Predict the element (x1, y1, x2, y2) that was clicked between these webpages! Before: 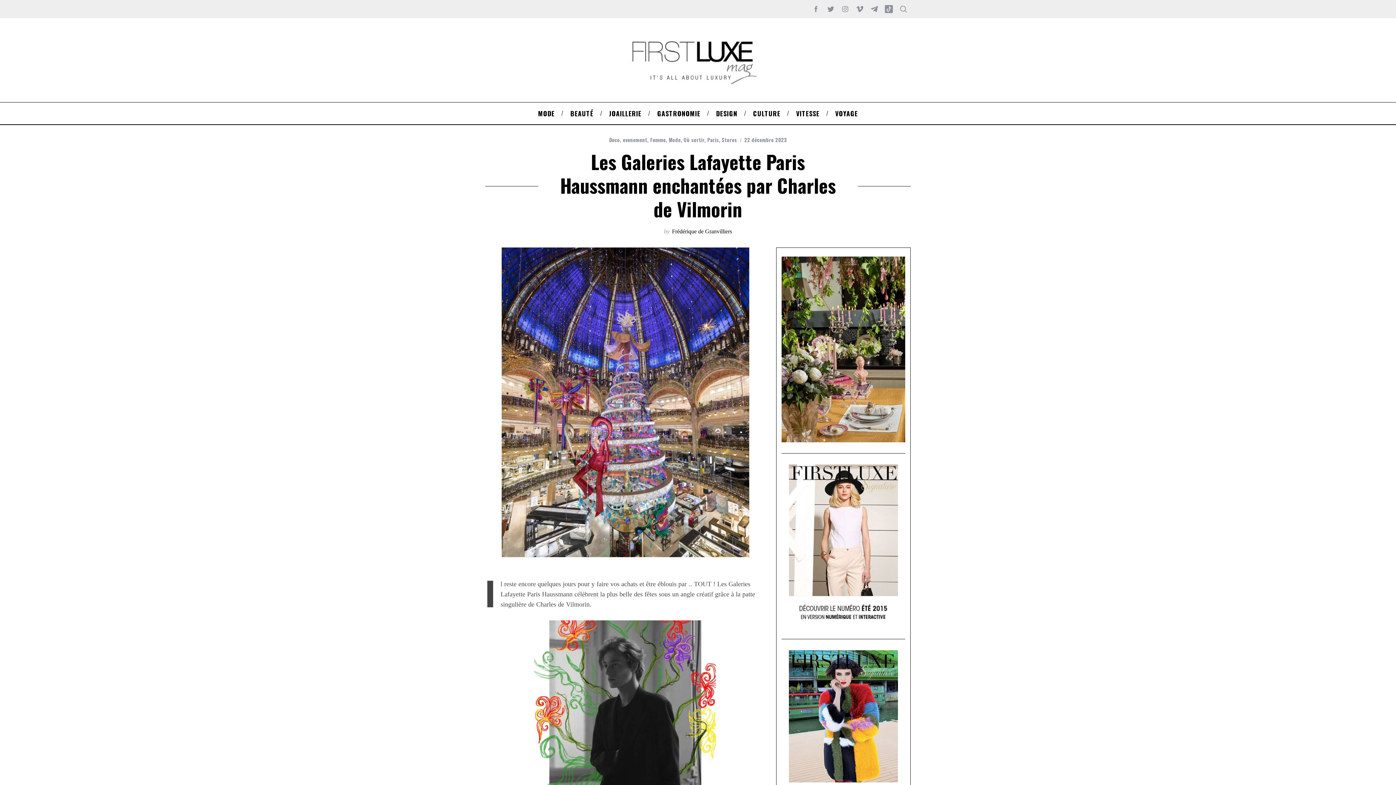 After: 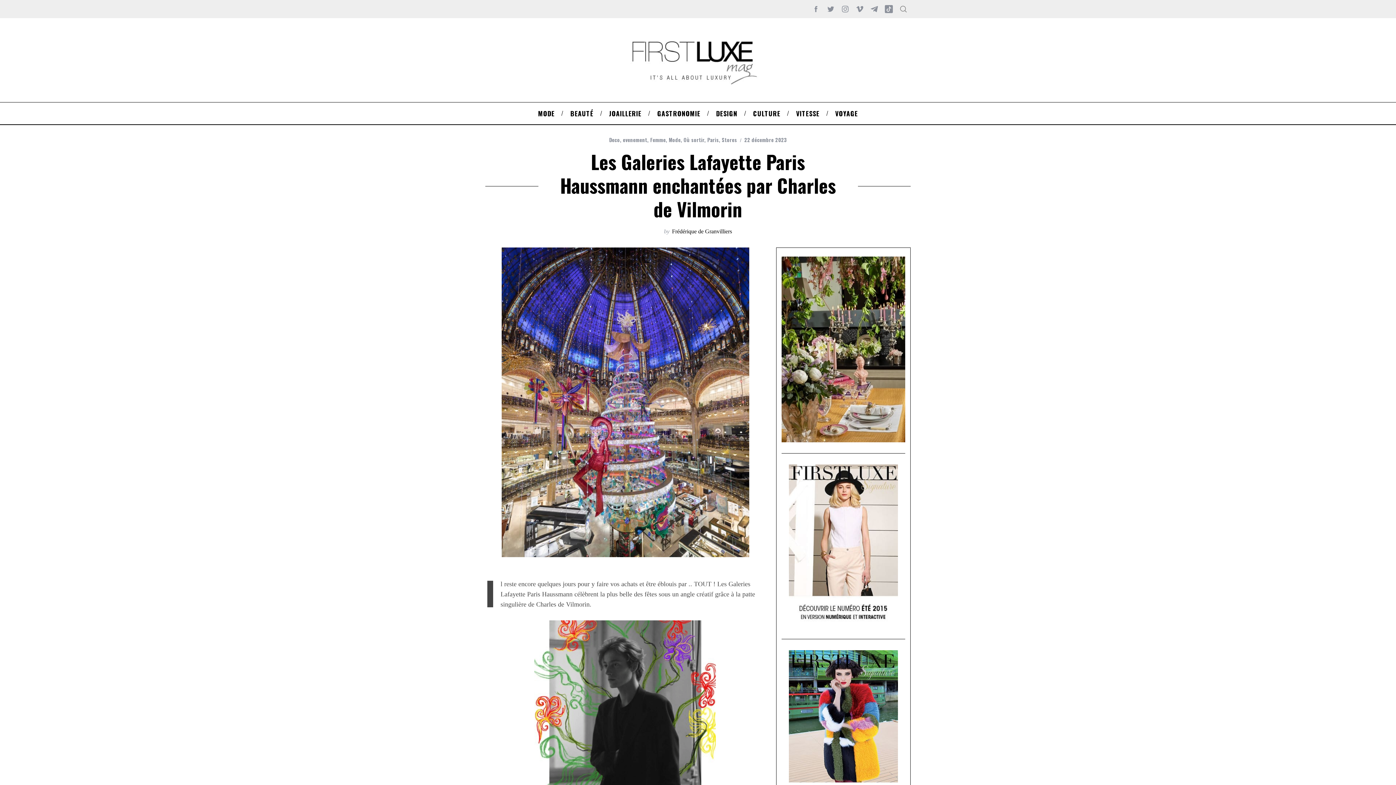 Action: bbox: (838, 1, 852, 16)